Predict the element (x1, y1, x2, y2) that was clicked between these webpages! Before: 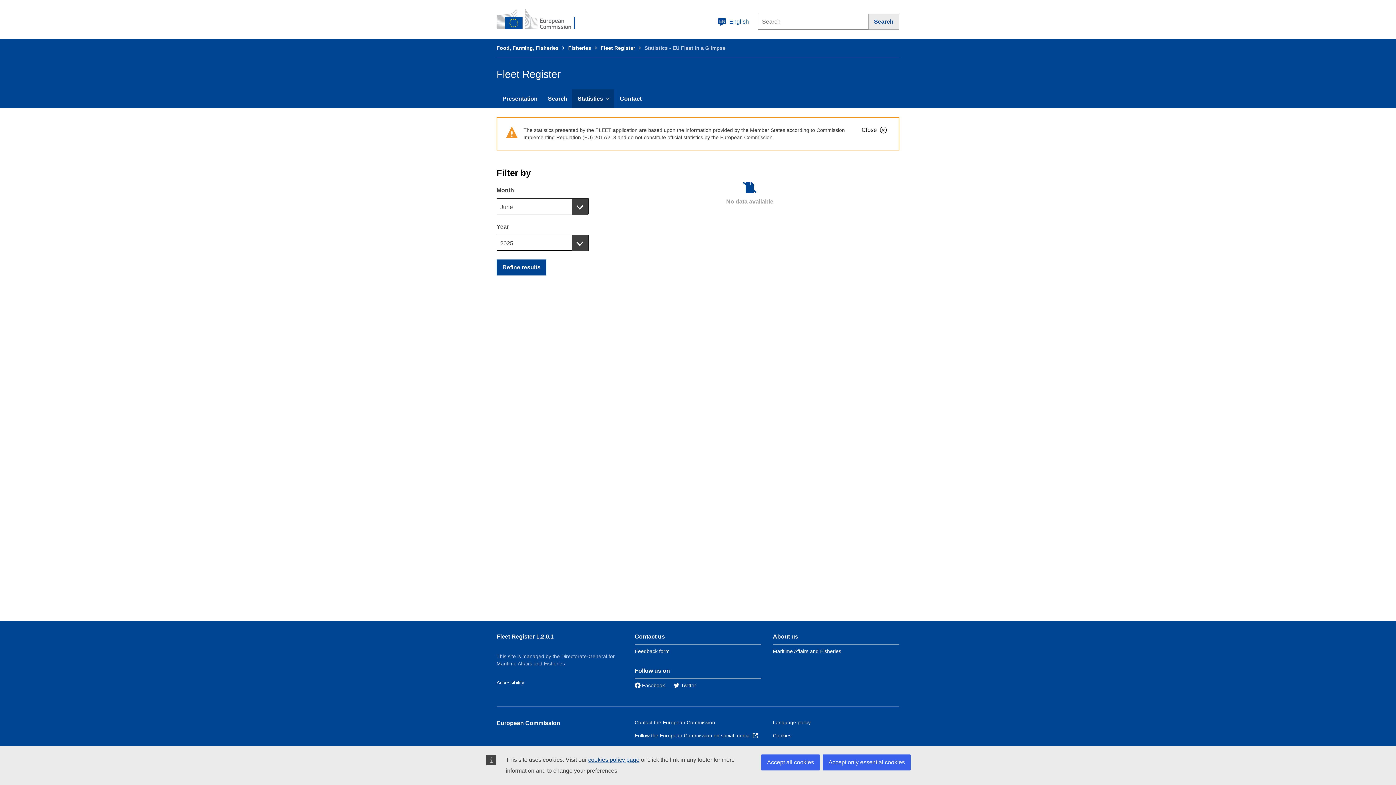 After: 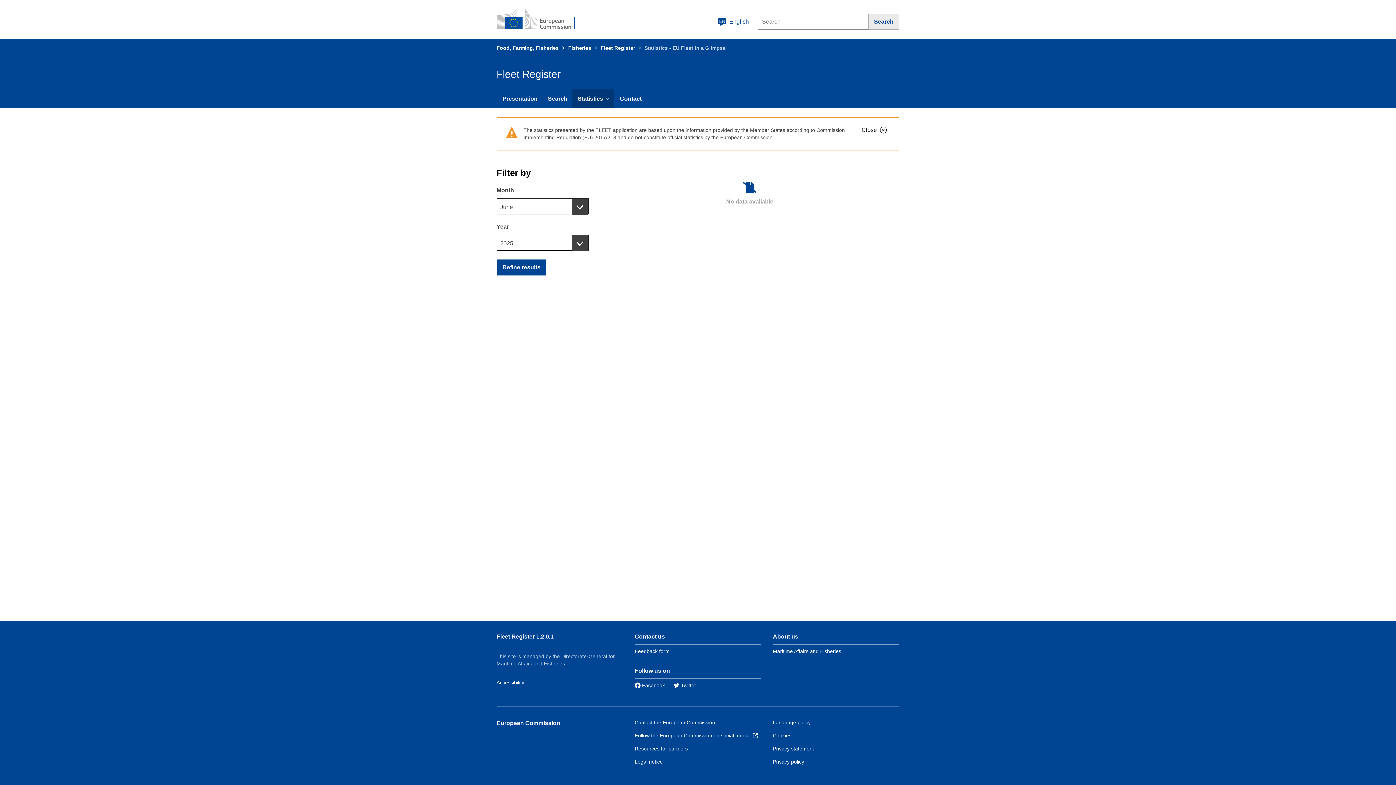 Action: bbox: (761, 754, 820, 770) label: Accept all cookies